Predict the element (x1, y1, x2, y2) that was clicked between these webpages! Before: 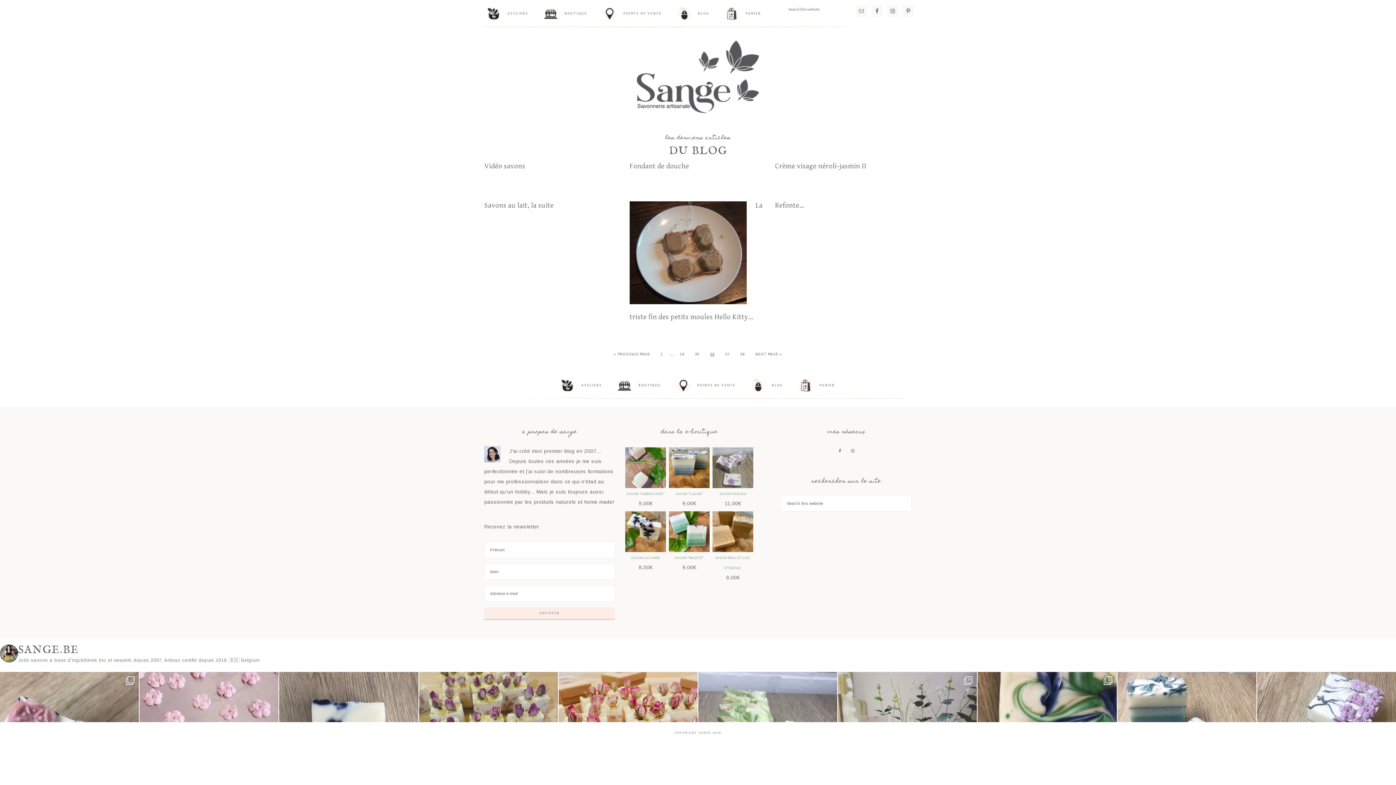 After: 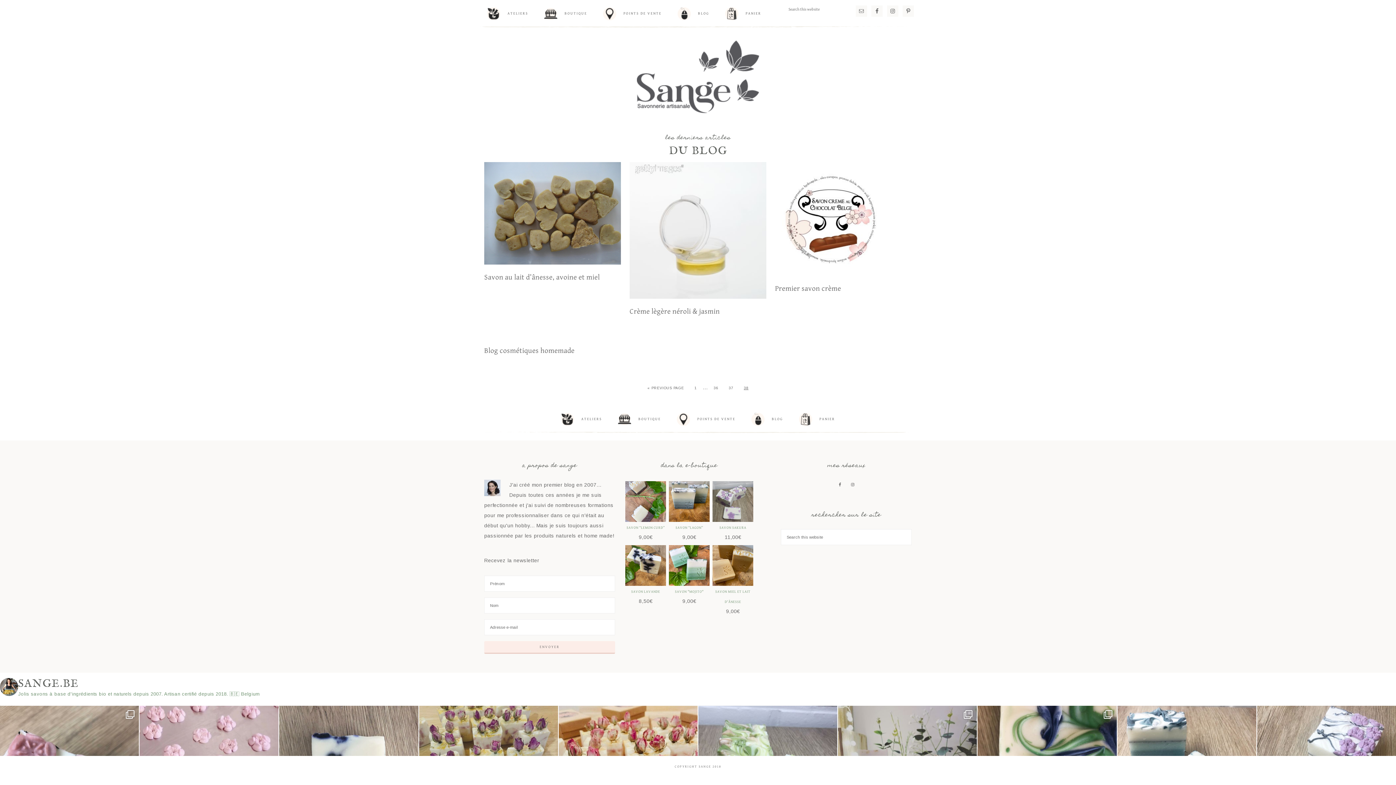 Action: bbox: (736, 348, 749, 361) label: 38